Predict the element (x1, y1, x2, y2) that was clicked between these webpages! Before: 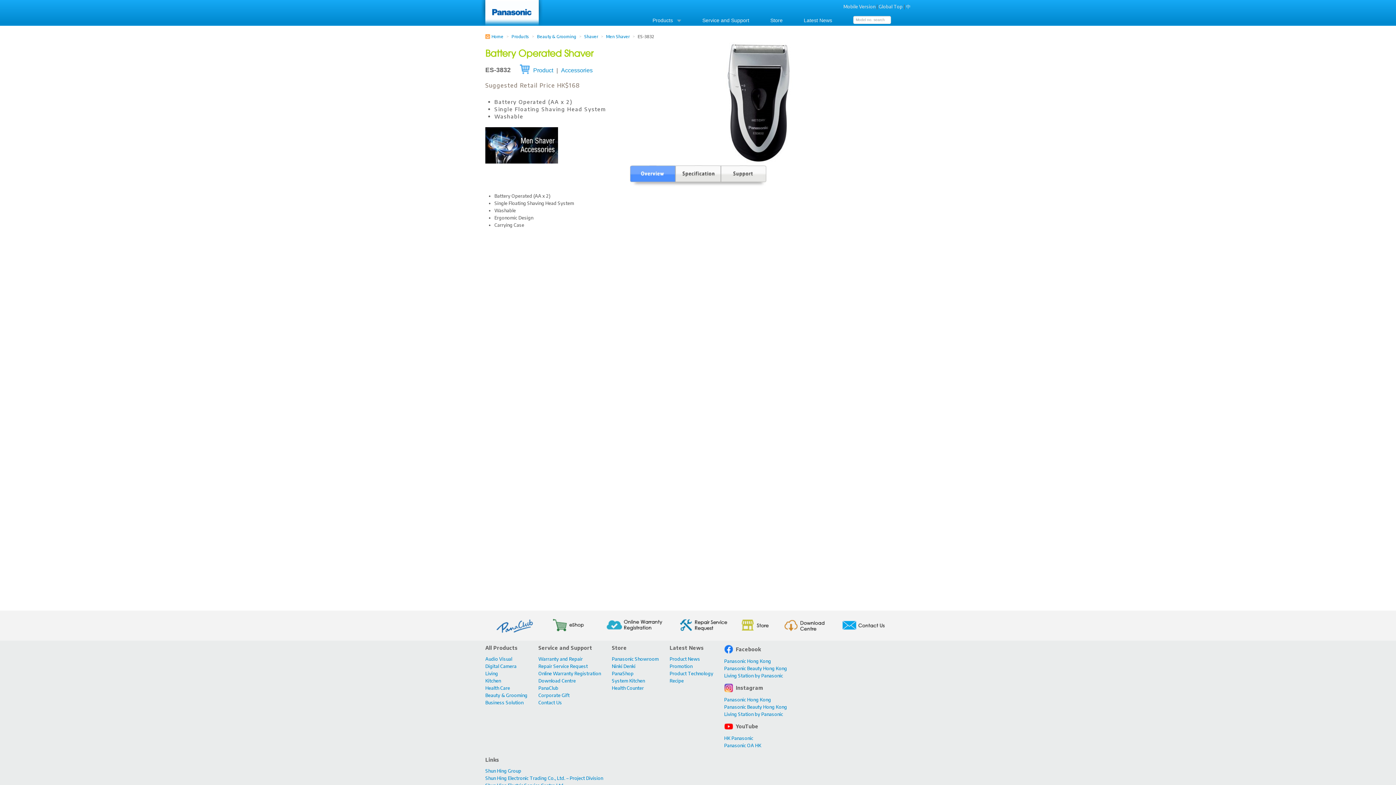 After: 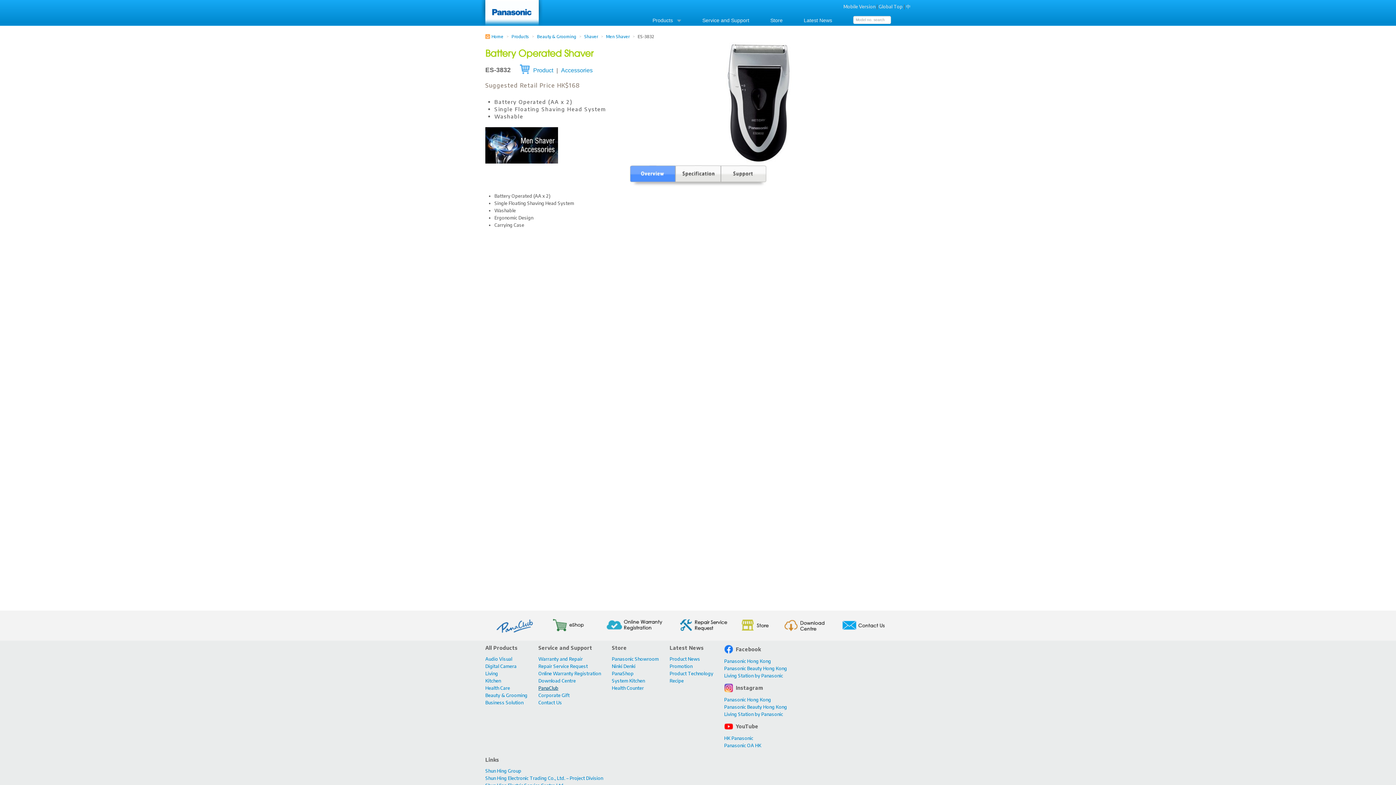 Action: label: PanaClub bbox: (538, 685, 558, 691)